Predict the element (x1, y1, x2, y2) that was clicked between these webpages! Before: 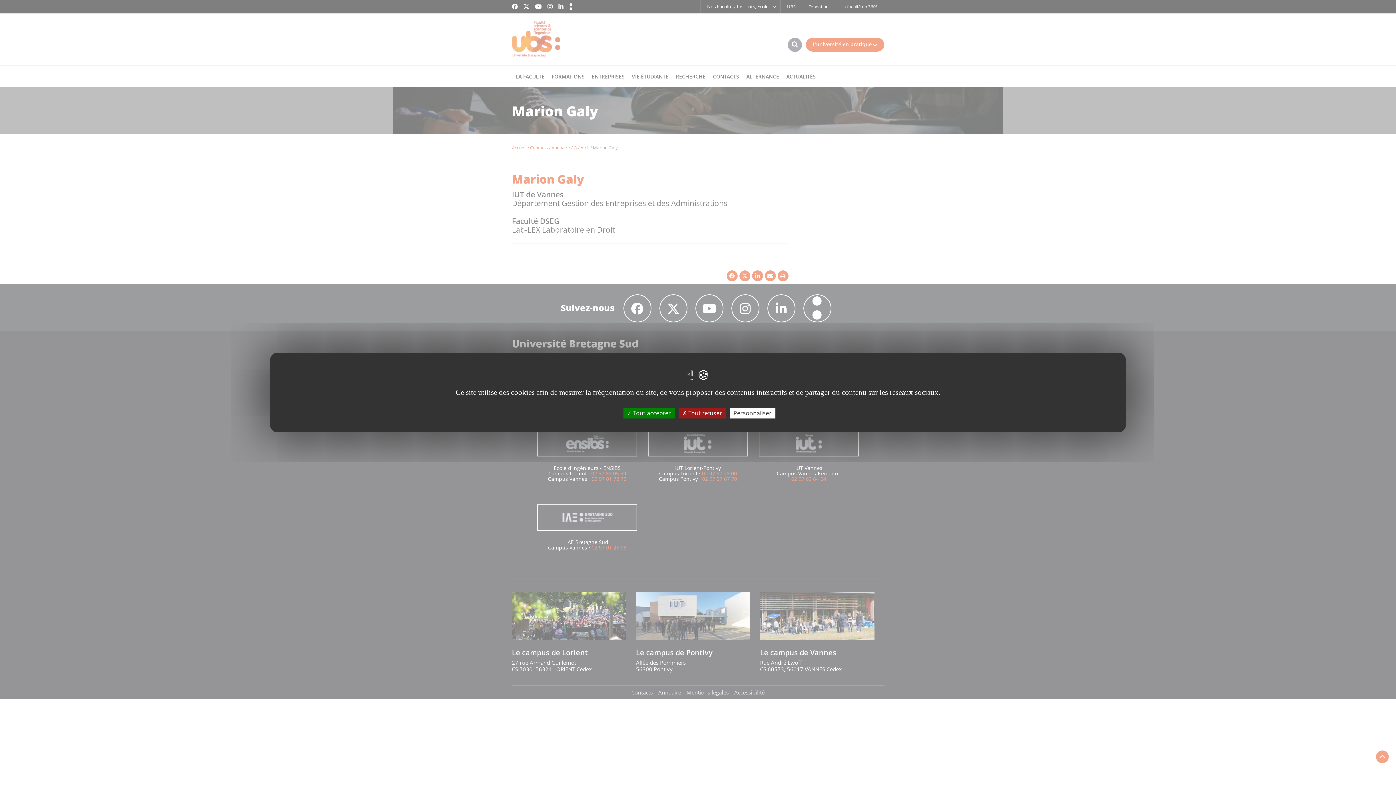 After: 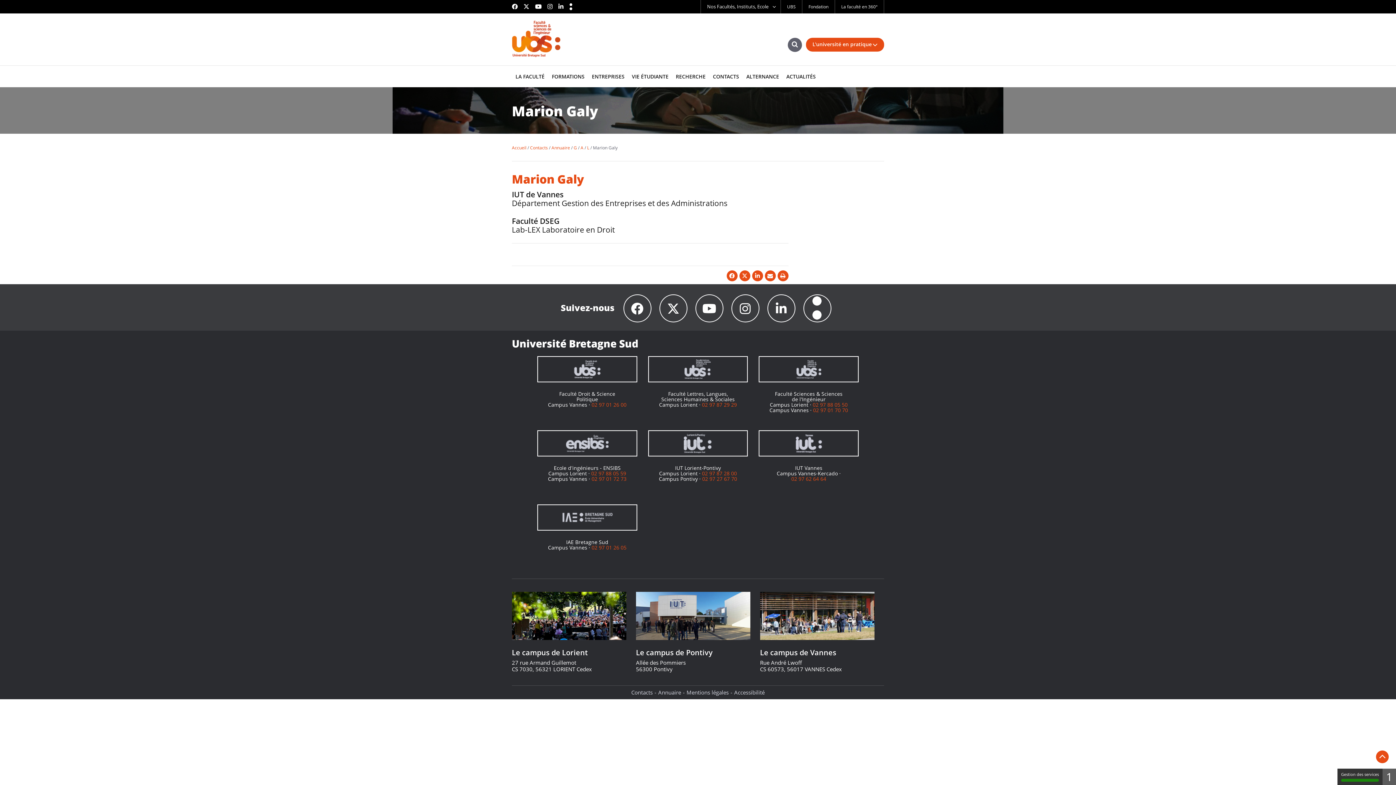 Action: label:  Tout accepter bbox: (623, 408, 674, 418)